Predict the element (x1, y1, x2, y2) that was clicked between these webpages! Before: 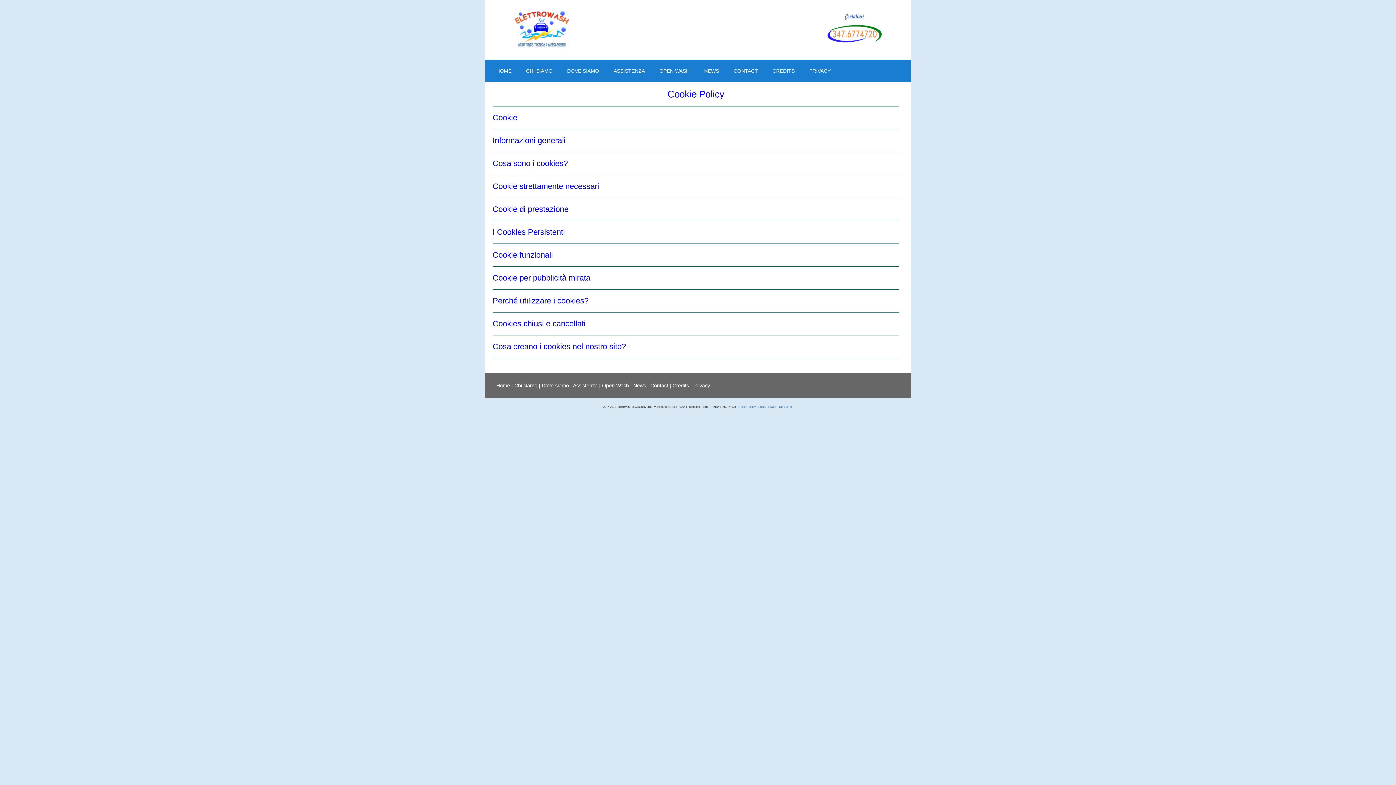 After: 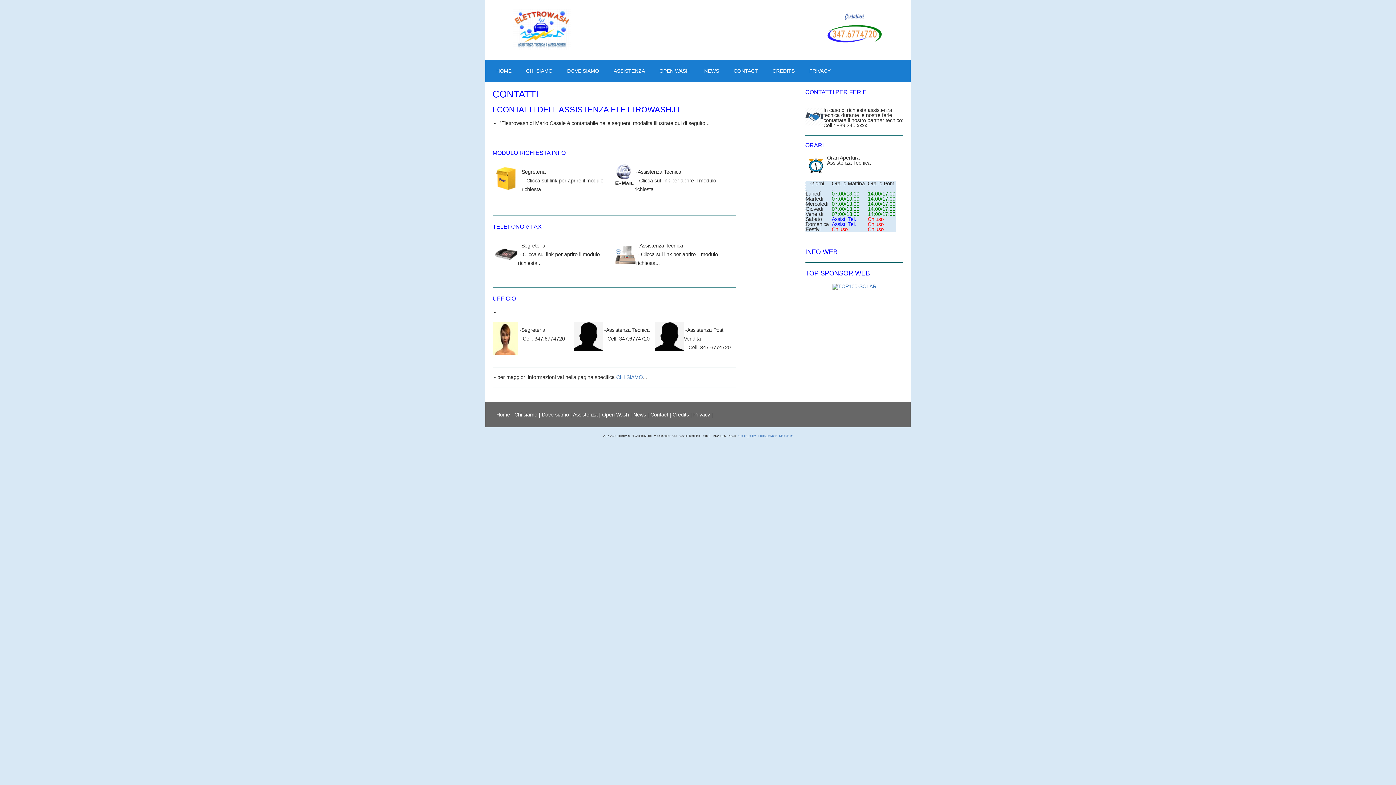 Action: label: Contact bbox: (650, 382, 668, 388)